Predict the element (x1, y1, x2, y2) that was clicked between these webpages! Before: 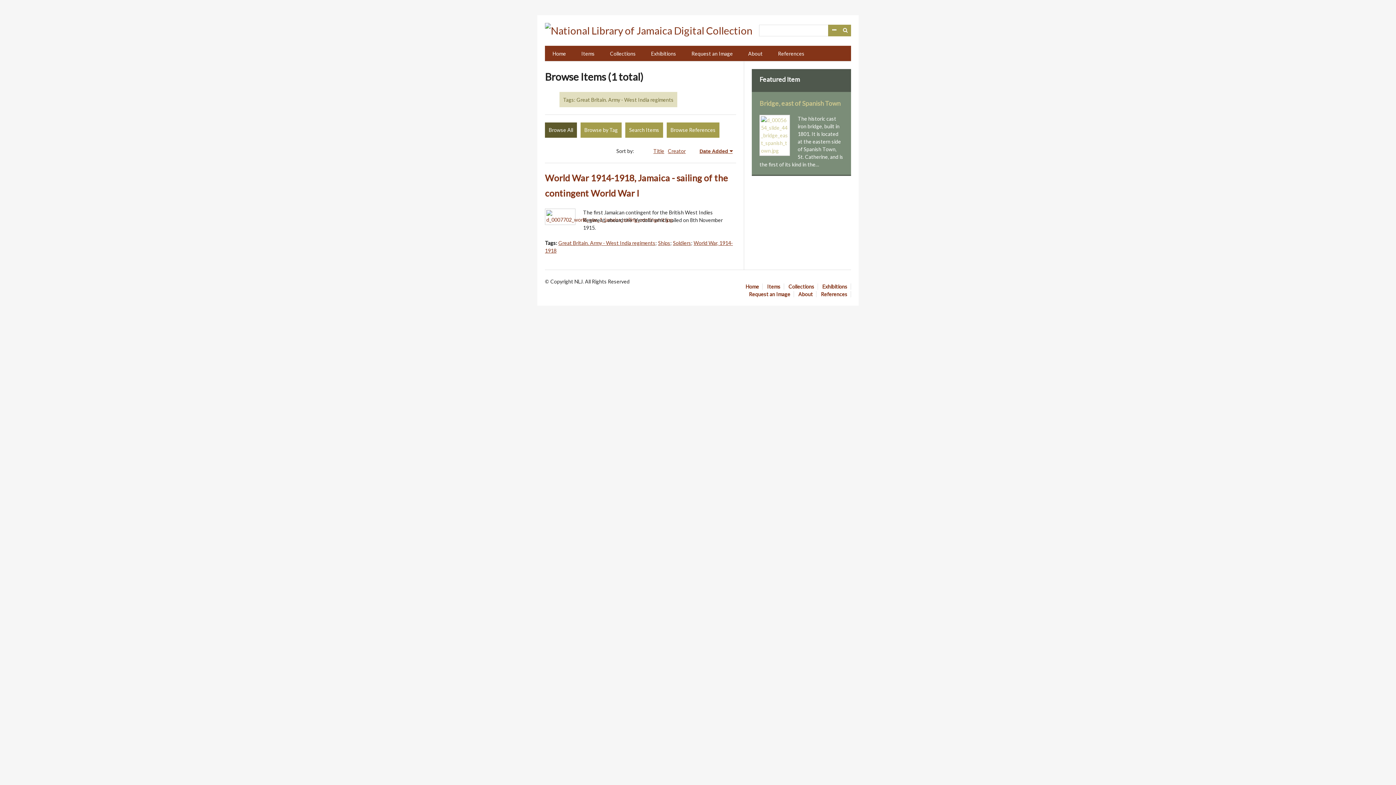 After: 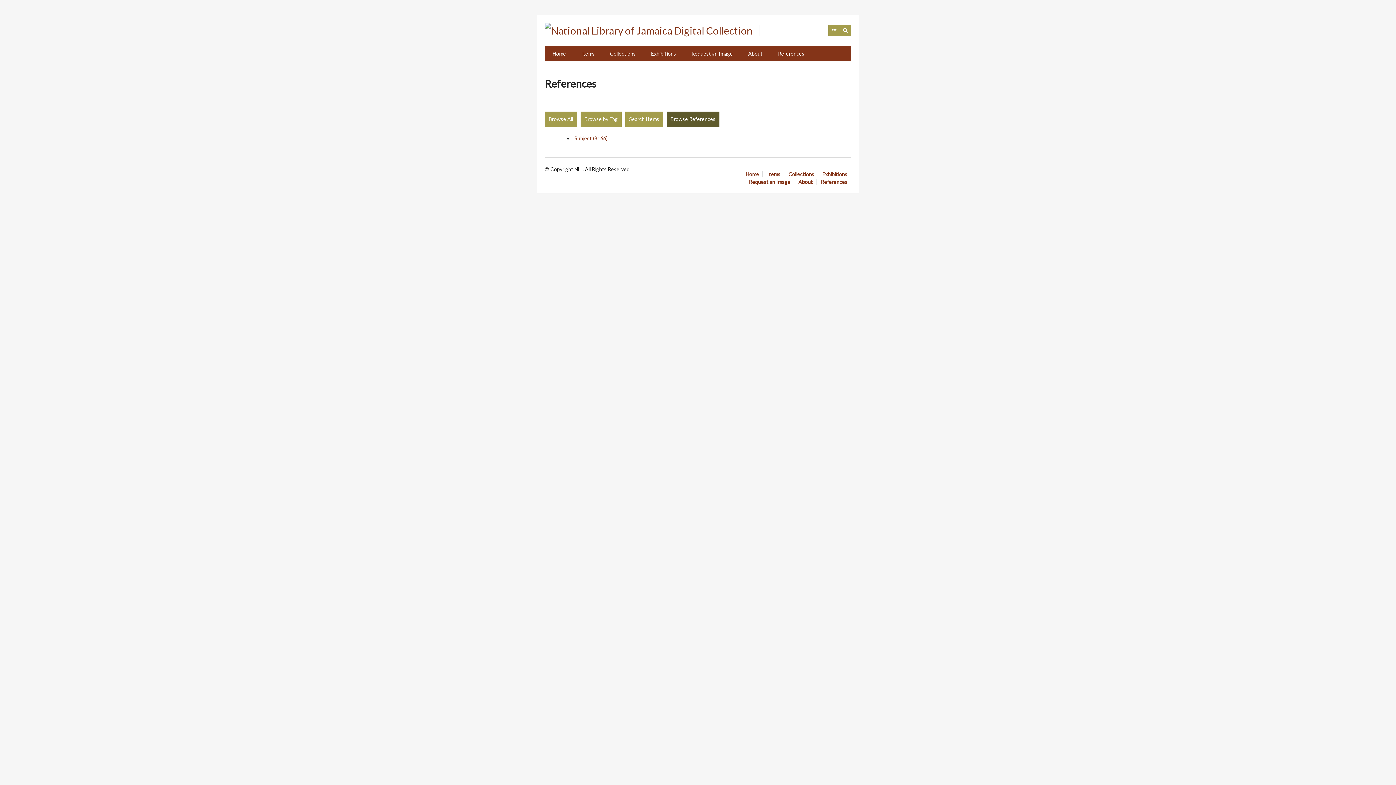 Action: label: Browse References bbox: (666, 122, 719, 137)